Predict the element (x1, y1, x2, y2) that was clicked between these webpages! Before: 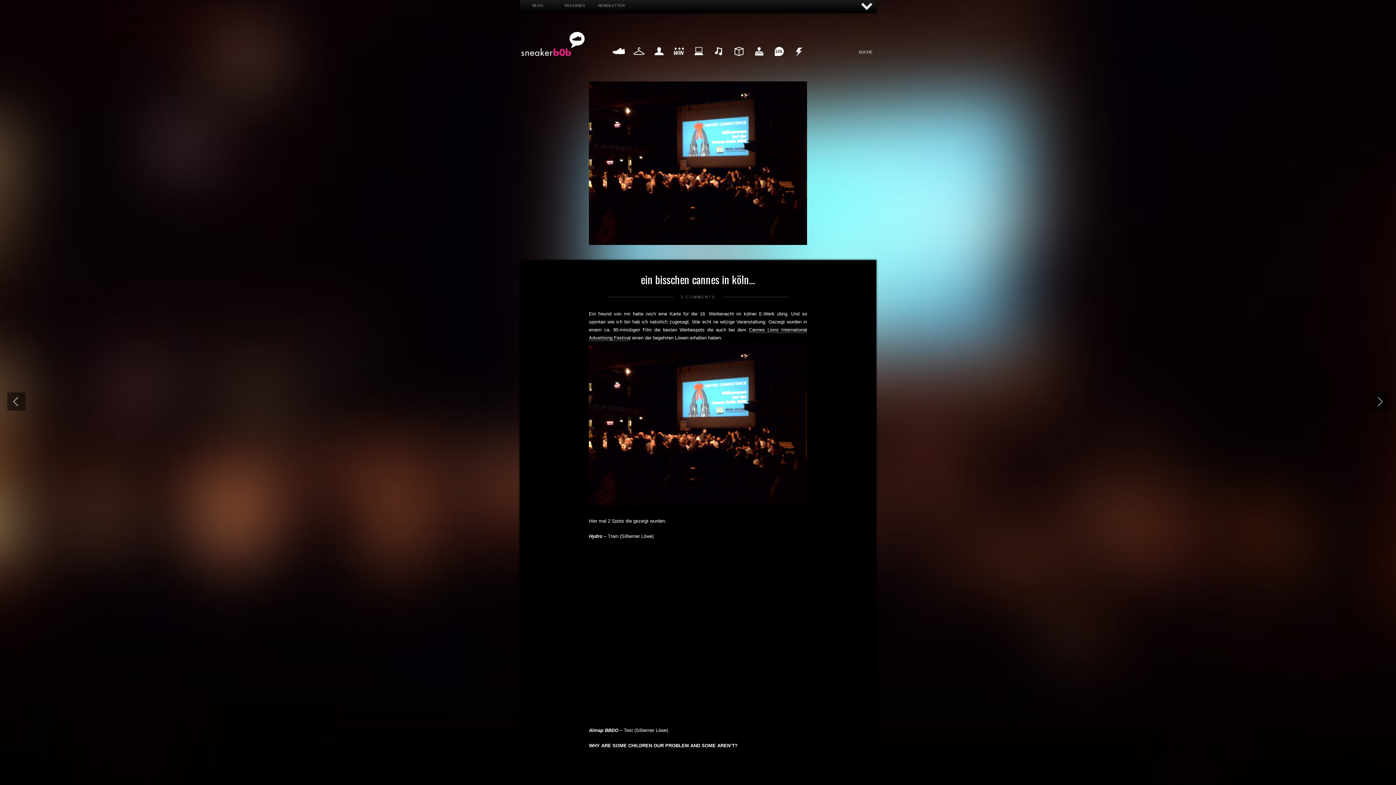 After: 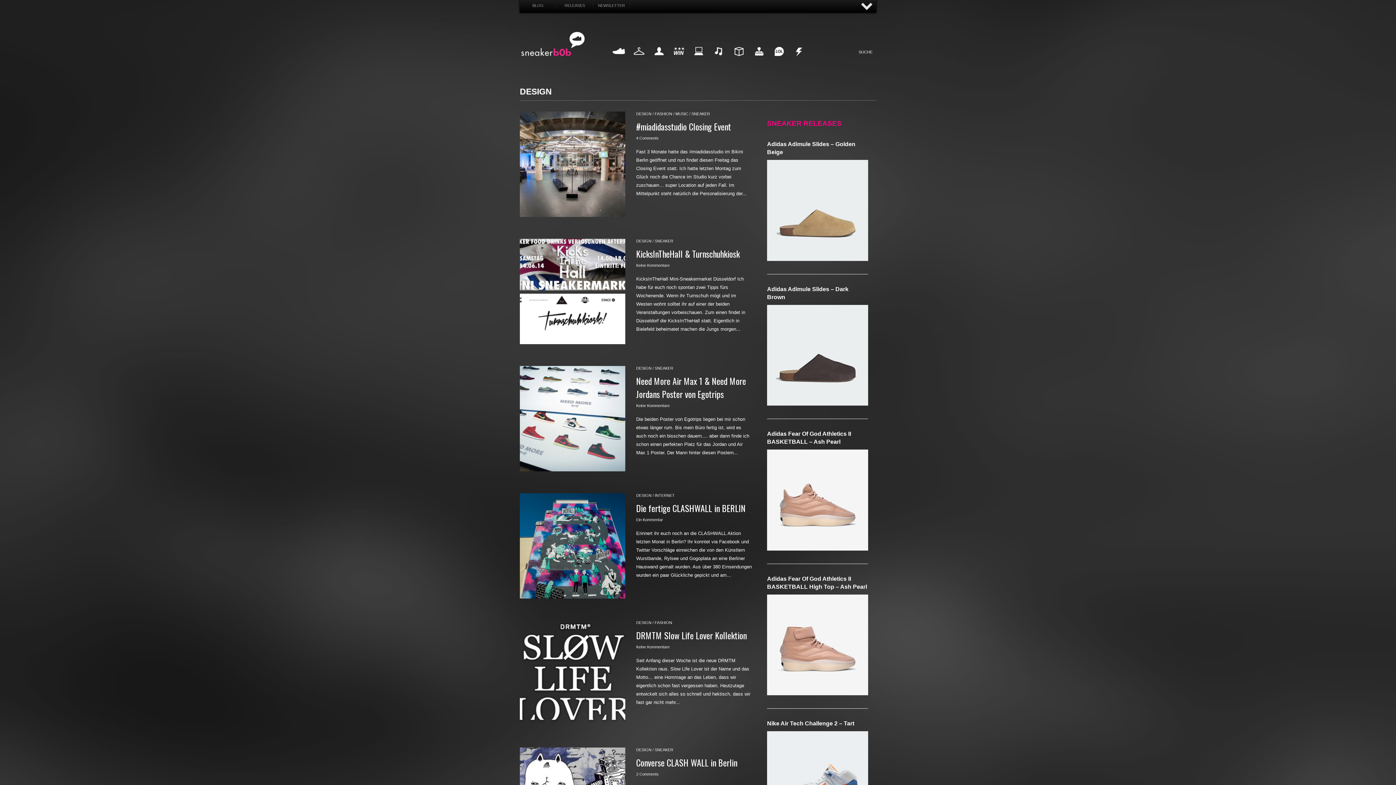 Action: label: DESIGN bbox: (732, 45, 746, 61)